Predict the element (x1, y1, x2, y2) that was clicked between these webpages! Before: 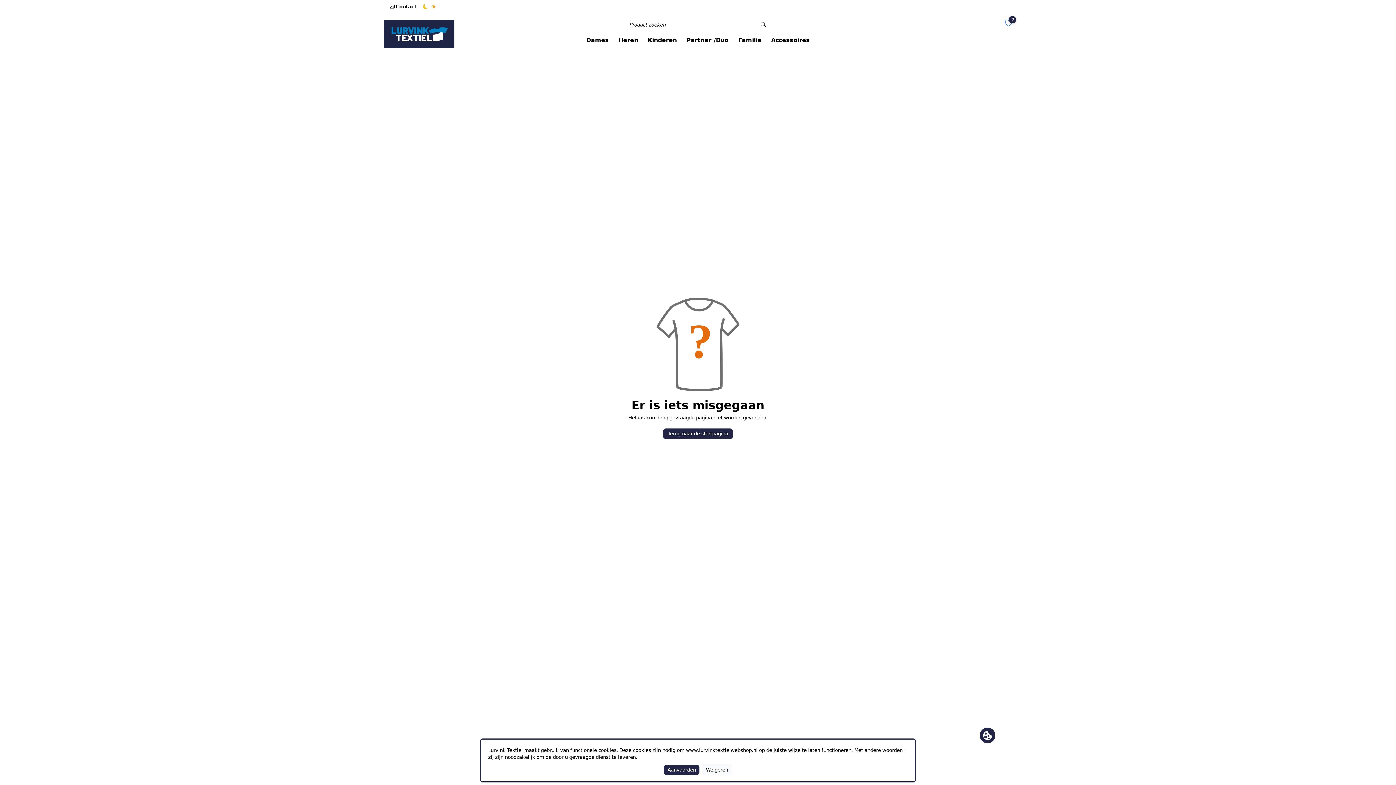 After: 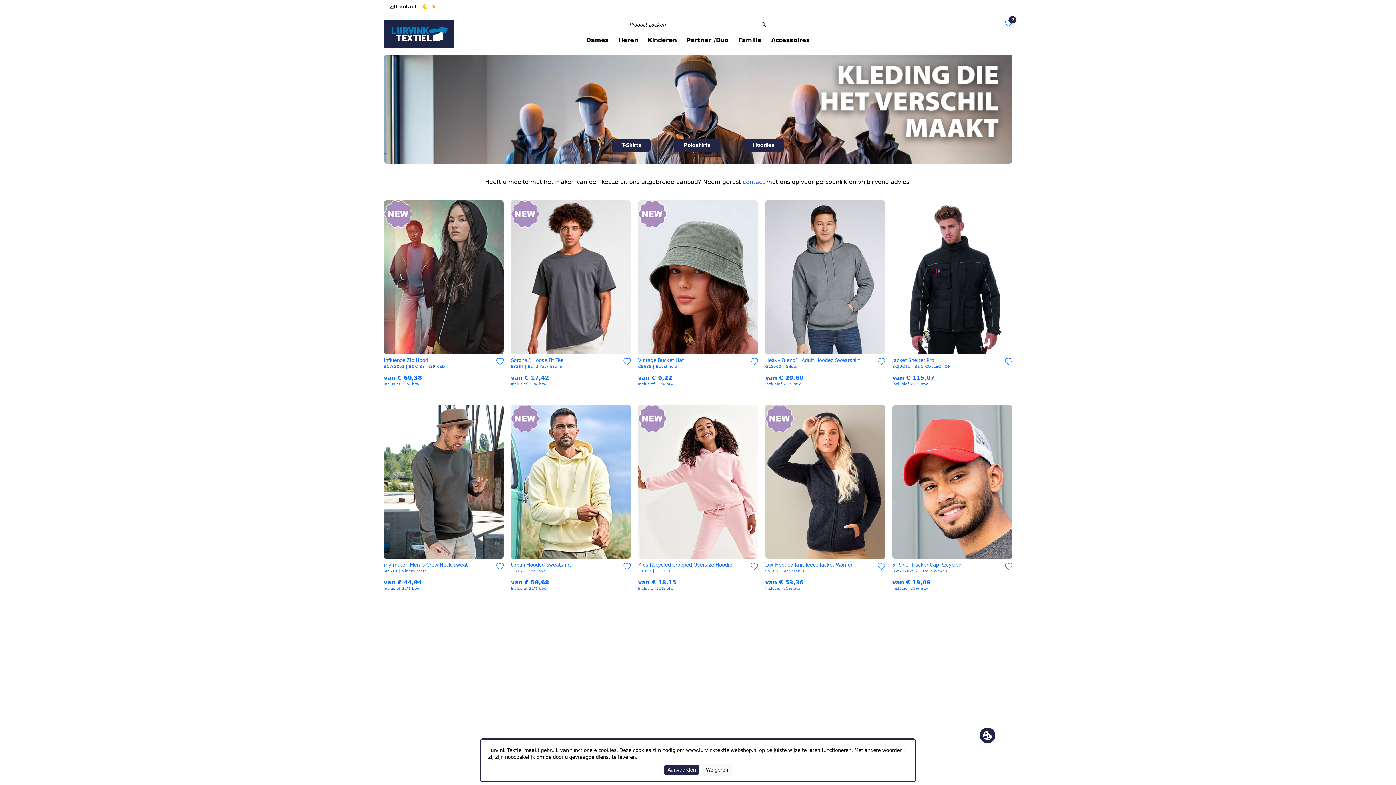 Action: bbox: (383, 30, 454, 36)